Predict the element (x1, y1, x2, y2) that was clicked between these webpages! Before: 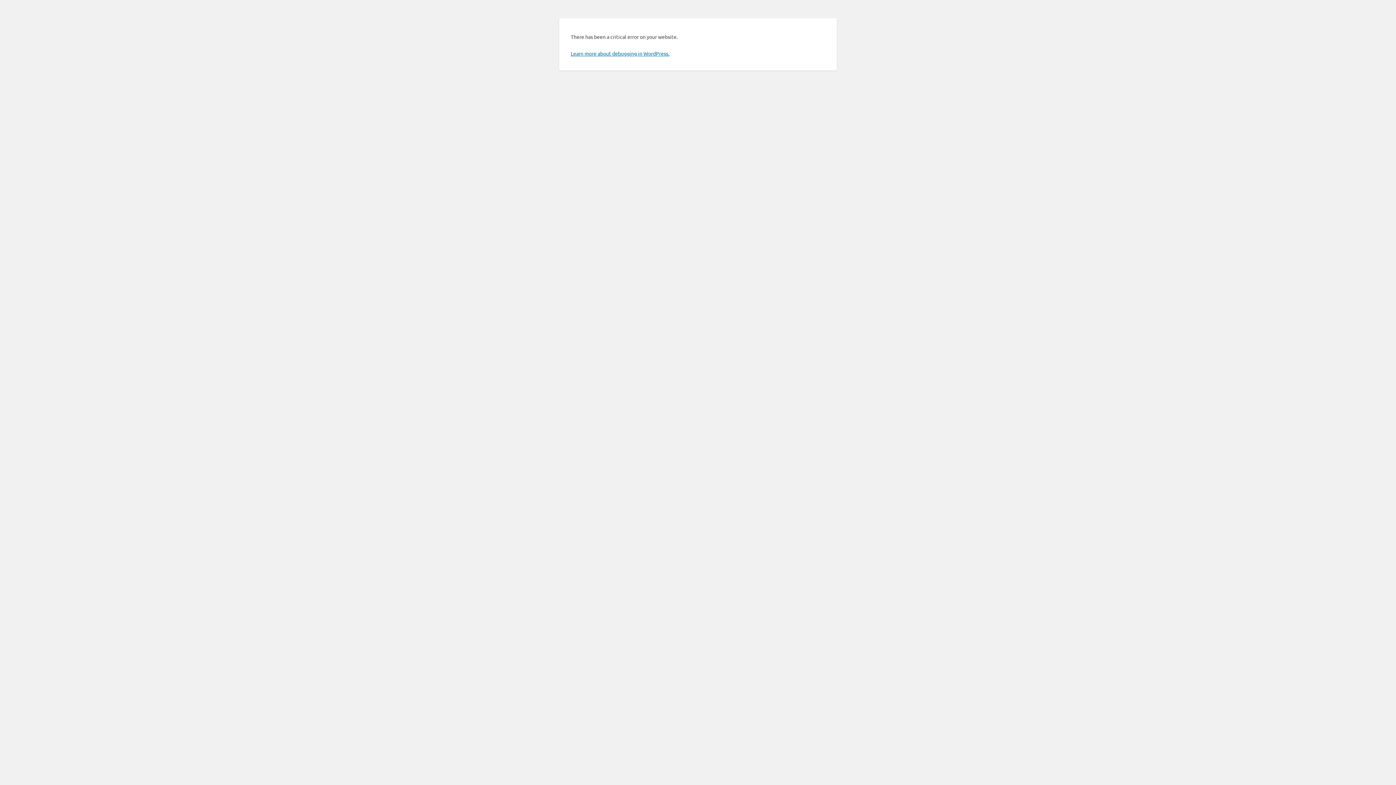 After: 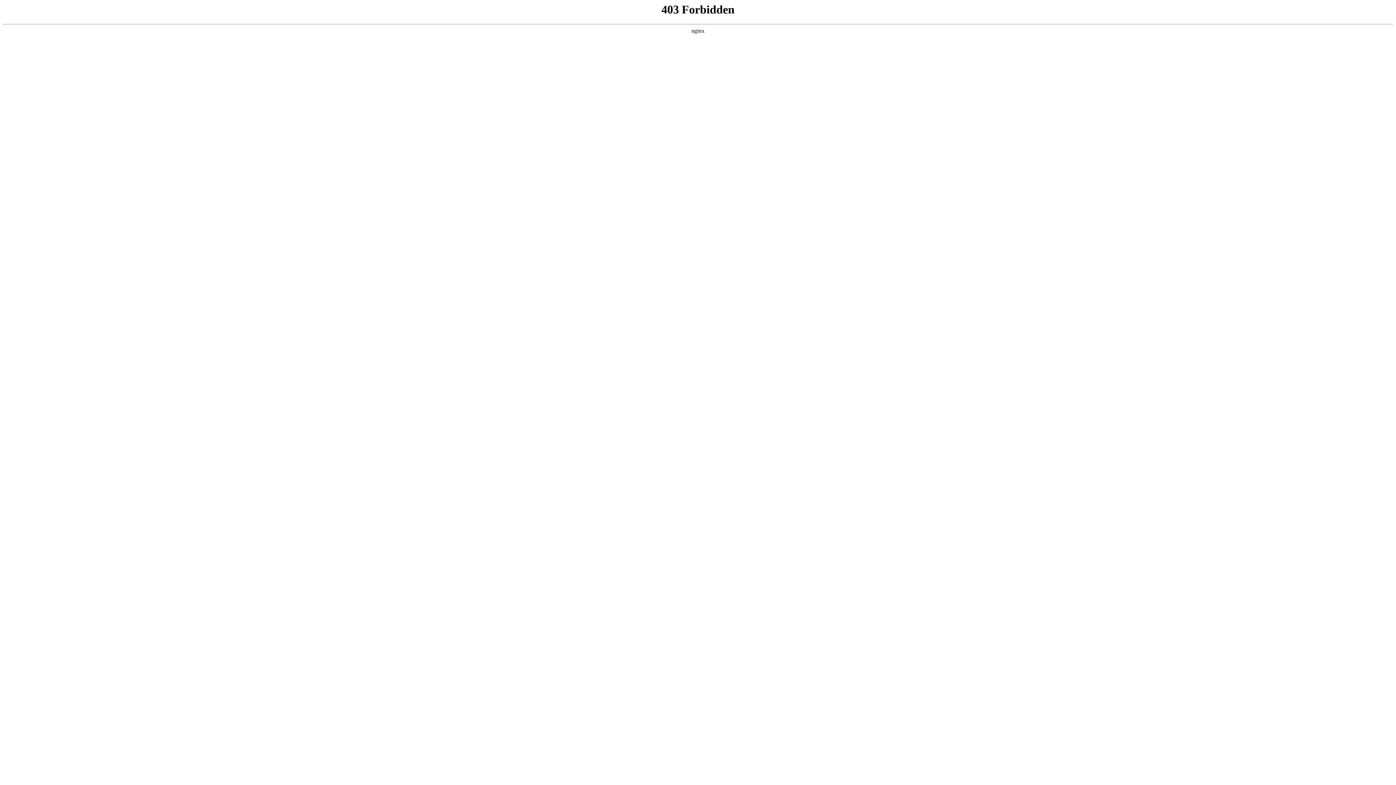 Action: bbox: (570, 50, 669, 56) label: Learn more about debugging in WordPress.